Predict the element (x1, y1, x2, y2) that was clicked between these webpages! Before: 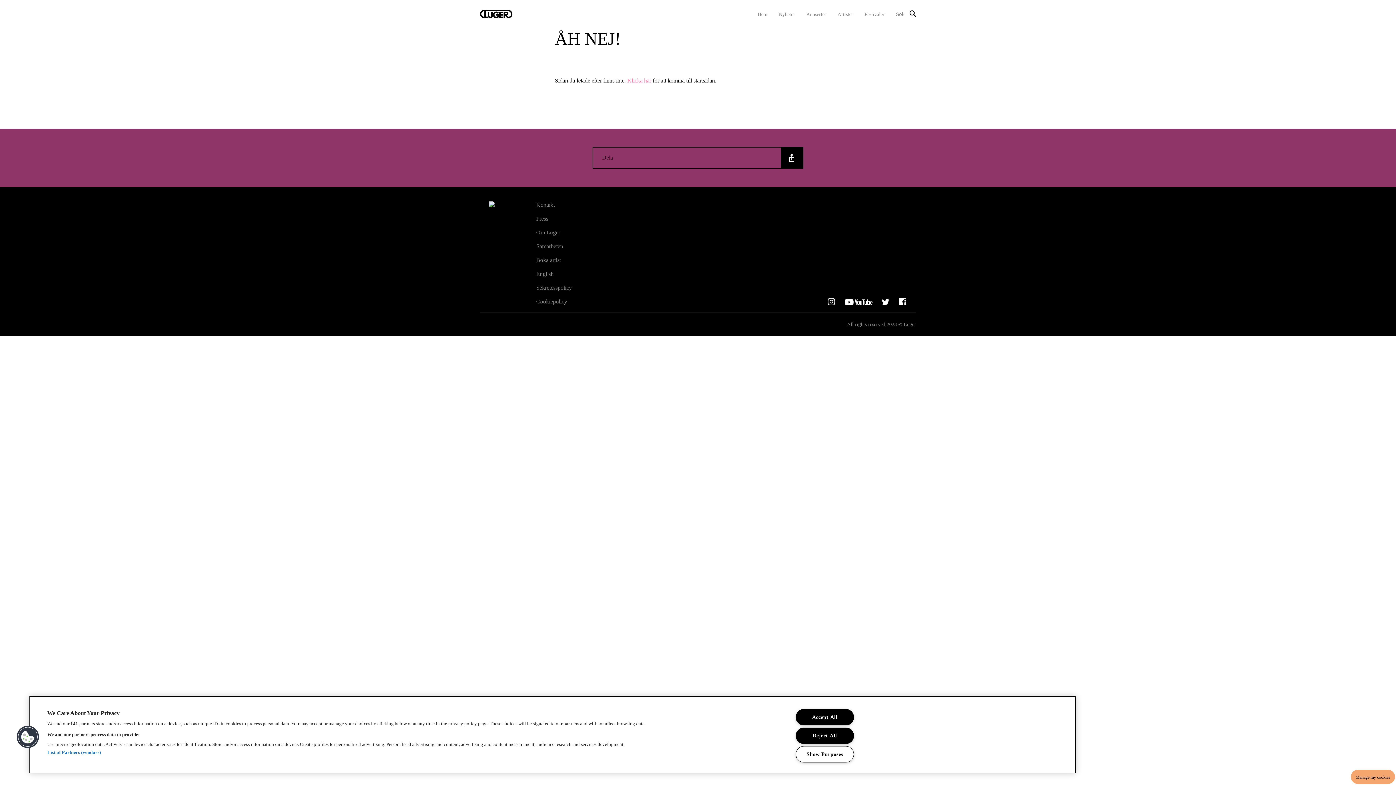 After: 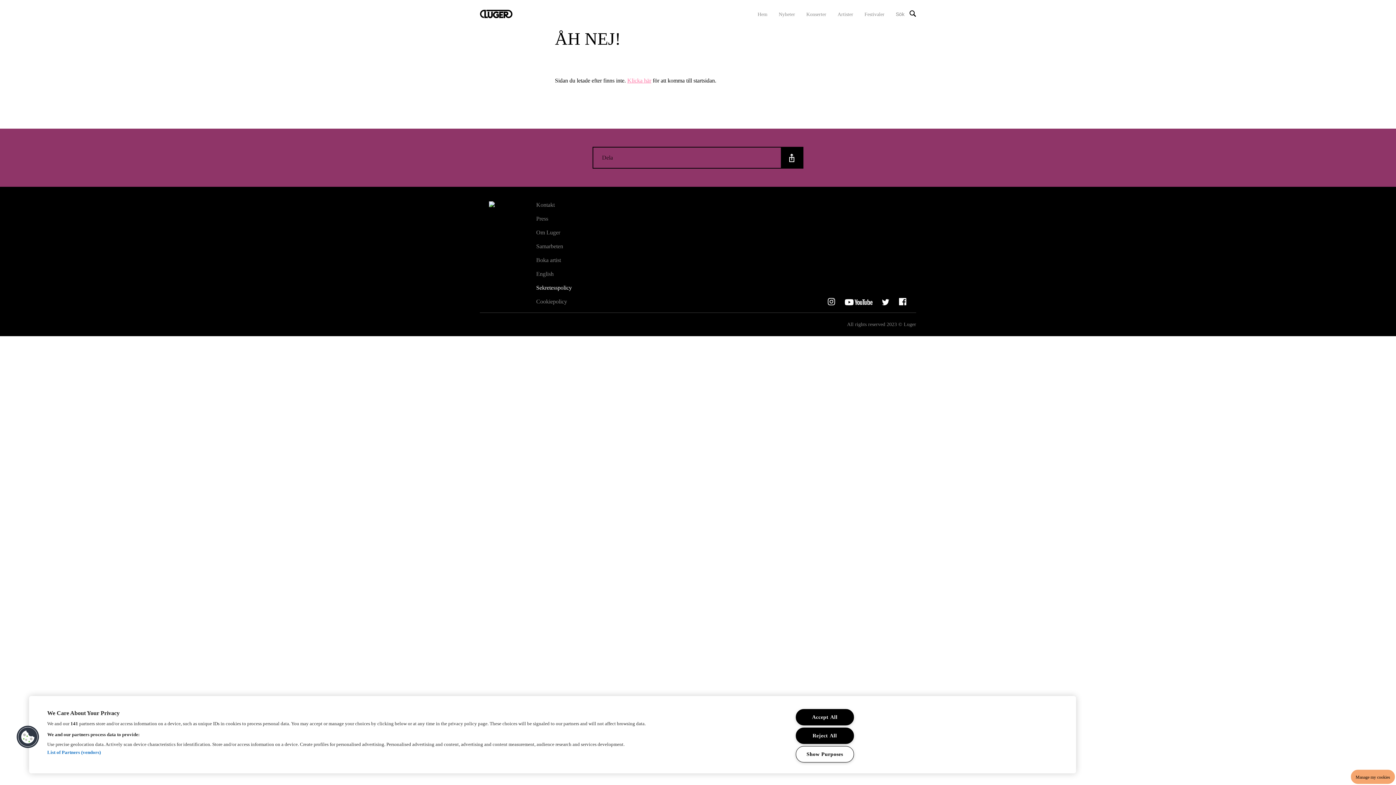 Action: label: Sekretesspolicy bbox: (536, 284, 572, 290)